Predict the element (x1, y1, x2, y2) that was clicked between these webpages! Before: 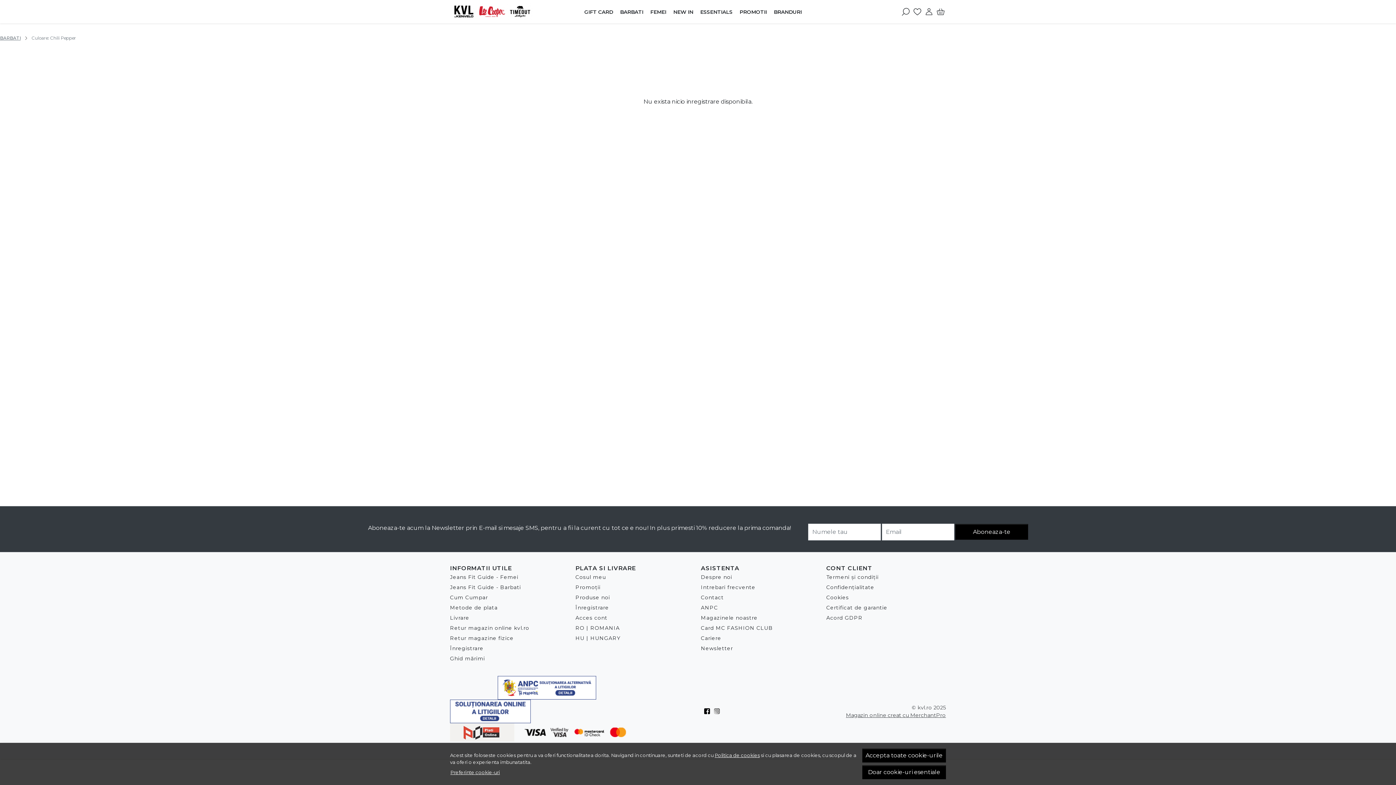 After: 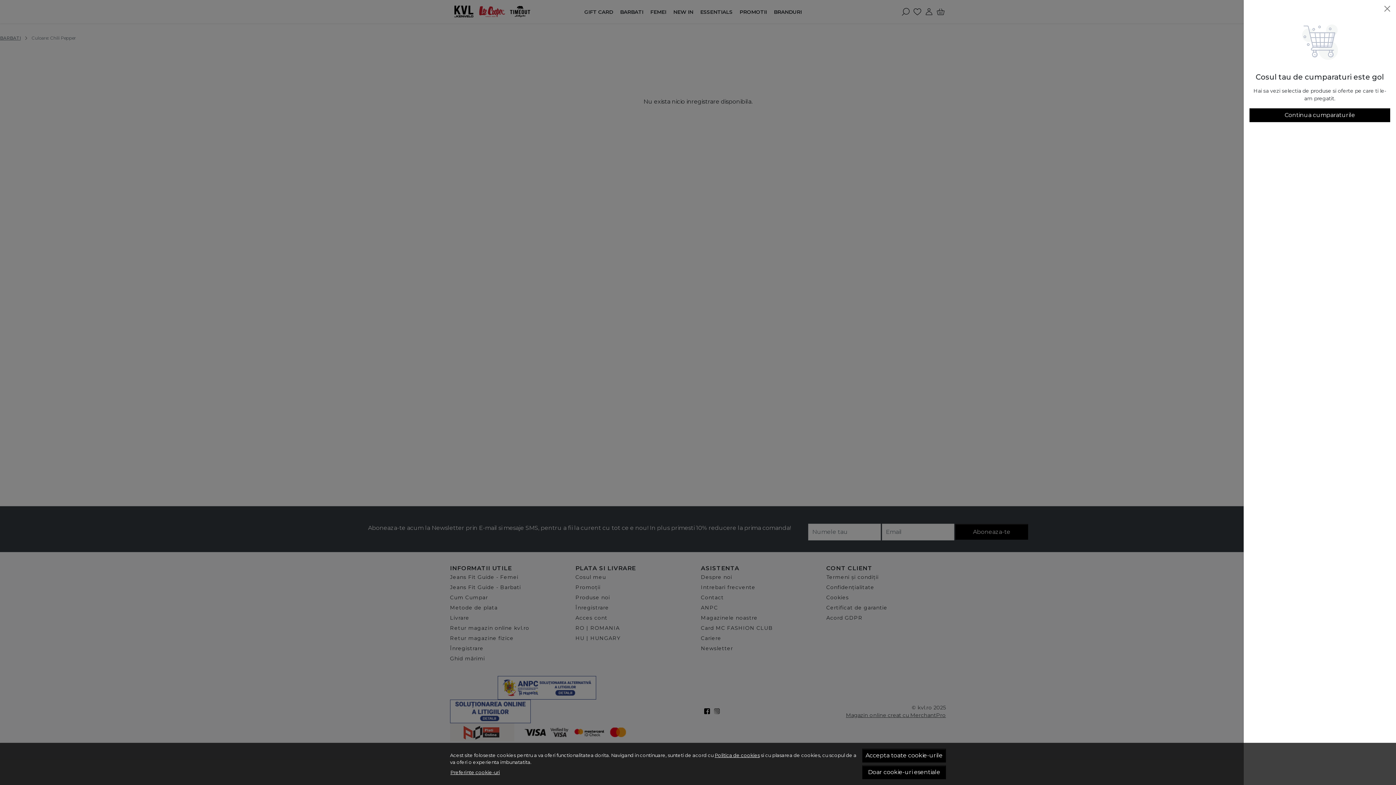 Action: label: Cart bbox: (937, 7, 944, 16)